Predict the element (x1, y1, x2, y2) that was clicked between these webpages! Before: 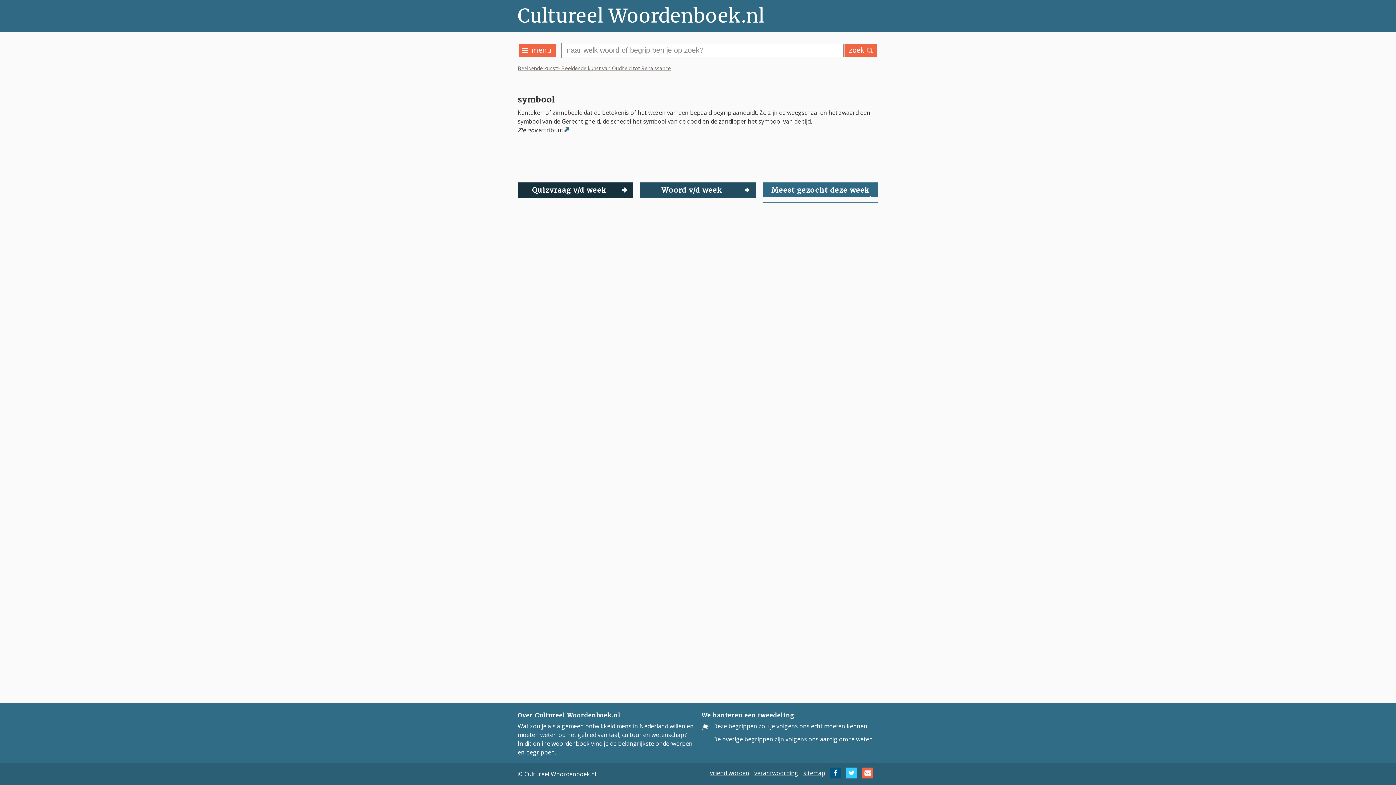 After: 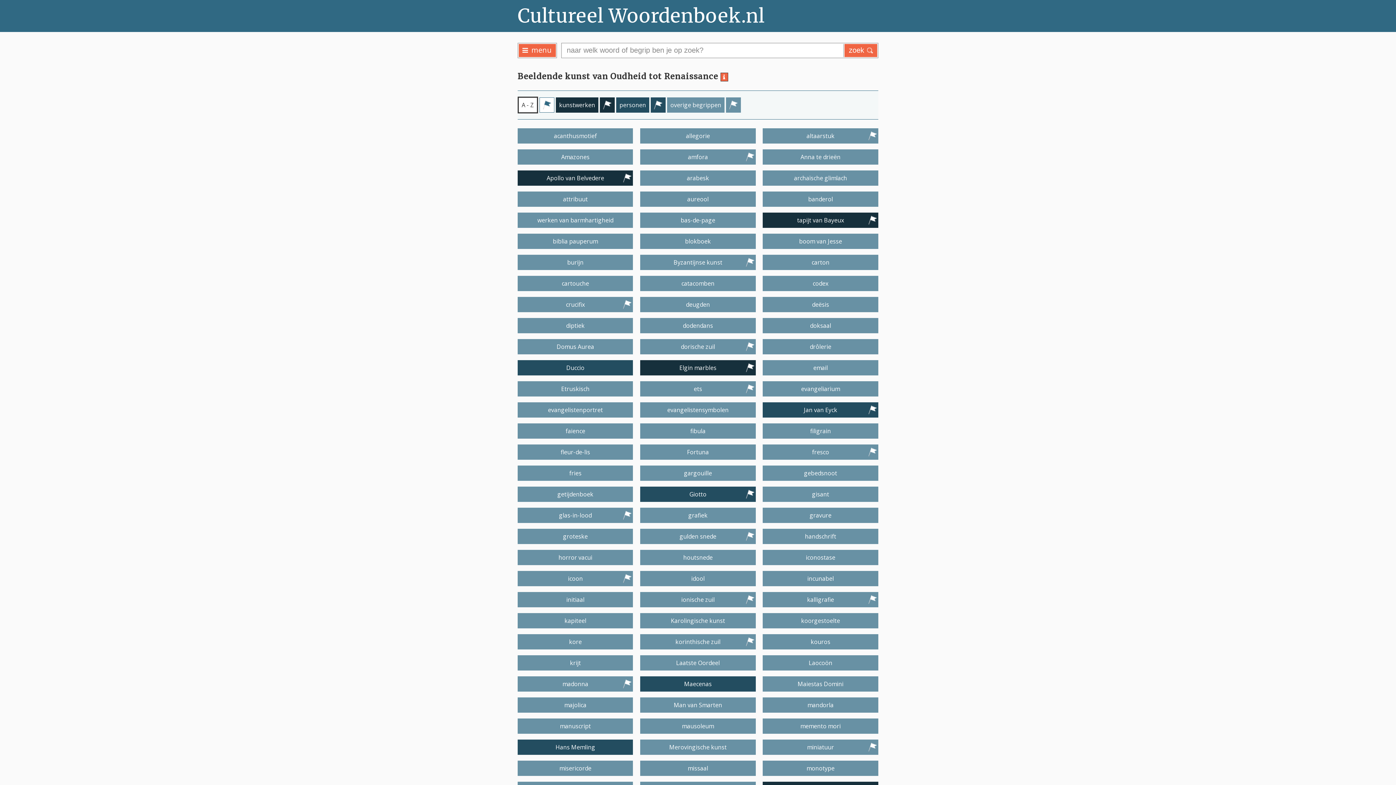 Action: label: Beeldende kunst> Beeldende kunst van Oudheid tot Renaissance bbox: (517, 64, 670, 71)